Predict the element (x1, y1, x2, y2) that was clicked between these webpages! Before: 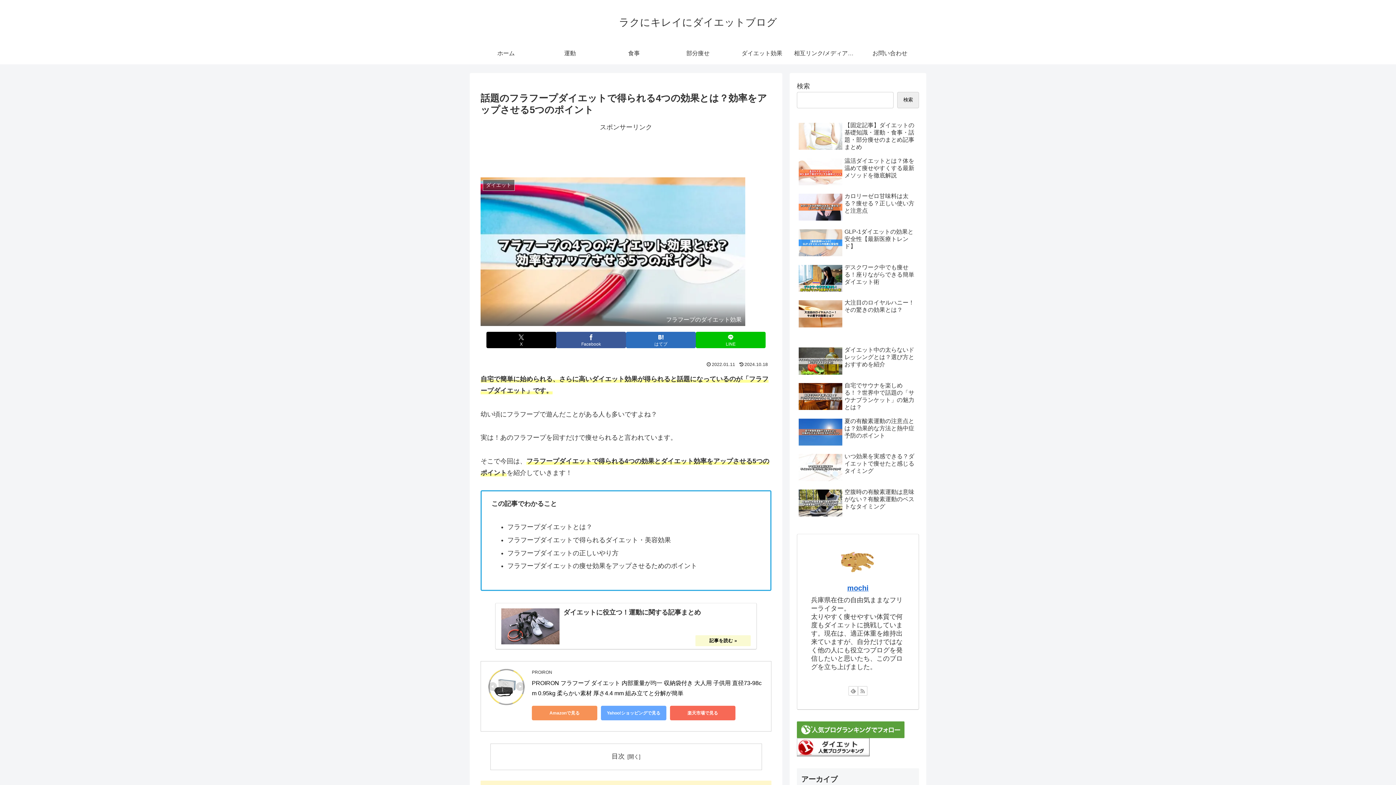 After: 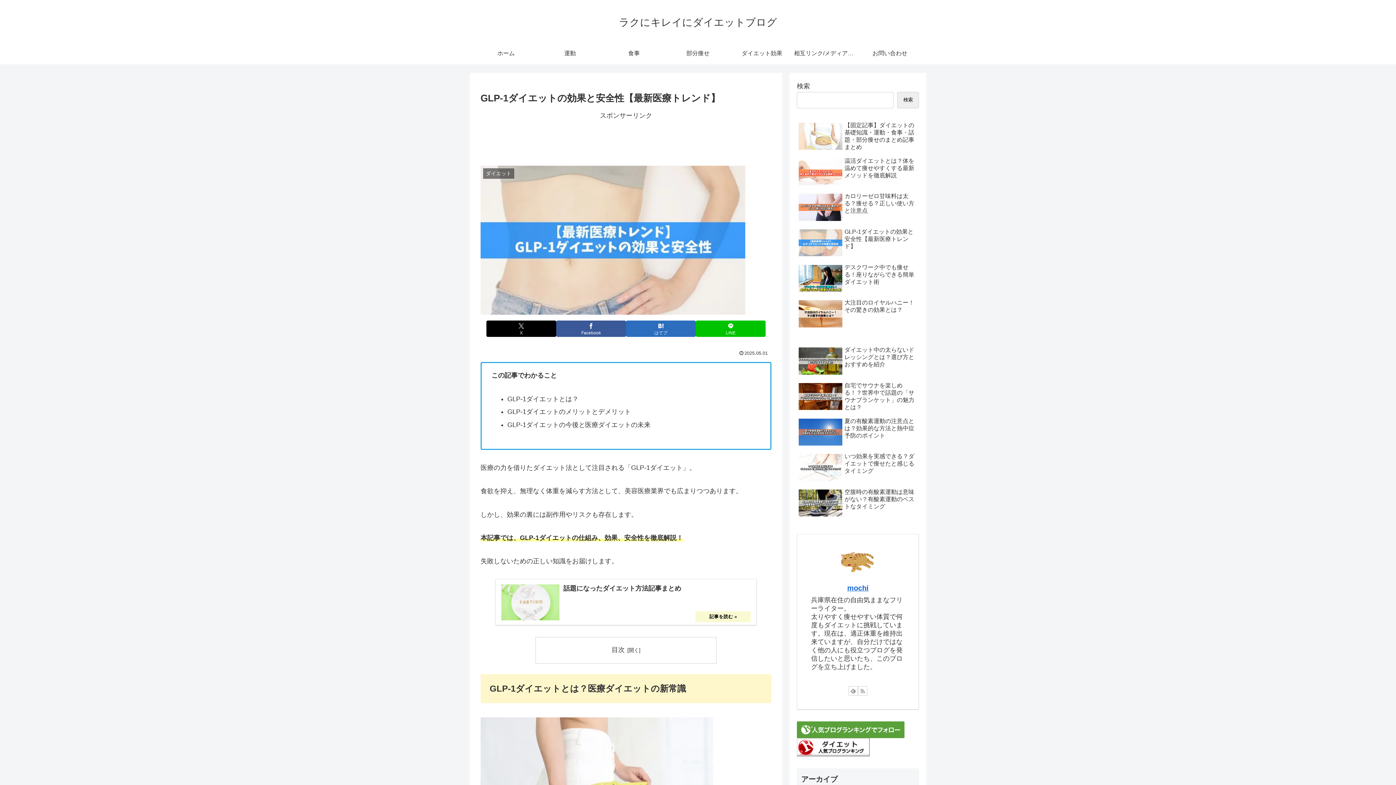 Action: label: GLP-1ダイエットの効果と安全性【最新医療トレンド】 bbox: (797, 226, 919, 260)